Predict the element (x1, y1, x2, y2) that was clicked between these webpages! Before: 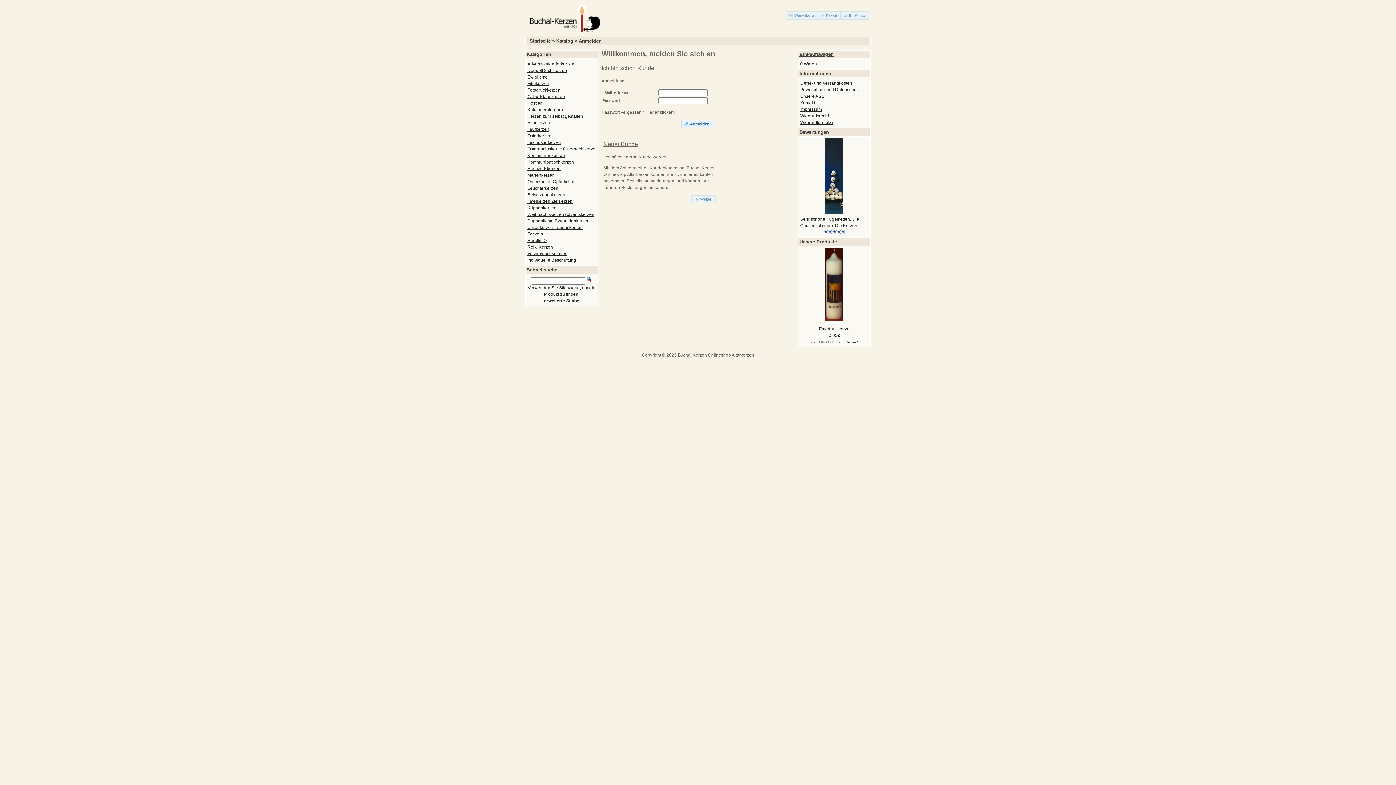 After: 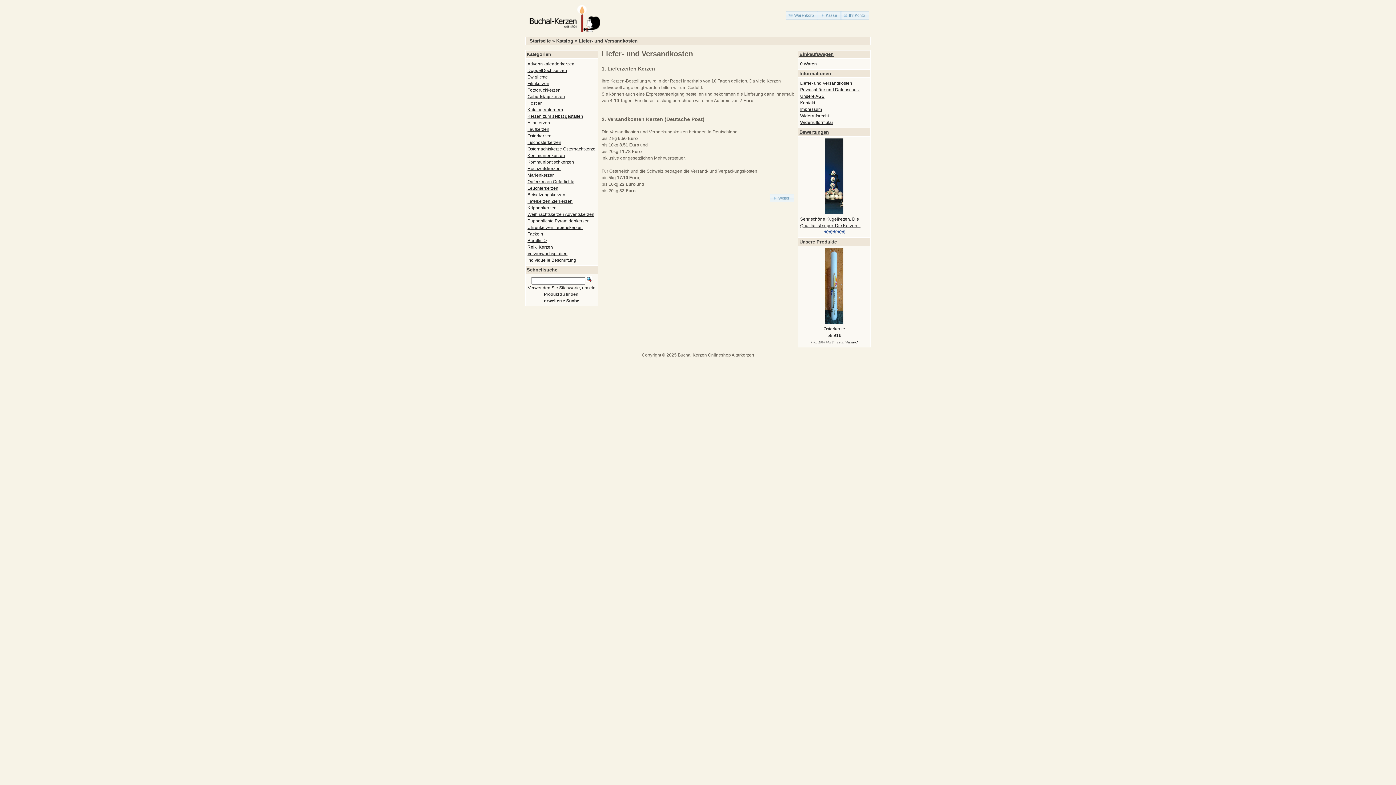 Action: label: Liefer- und Versandkosten bbox: (800, 80, 852, 85)